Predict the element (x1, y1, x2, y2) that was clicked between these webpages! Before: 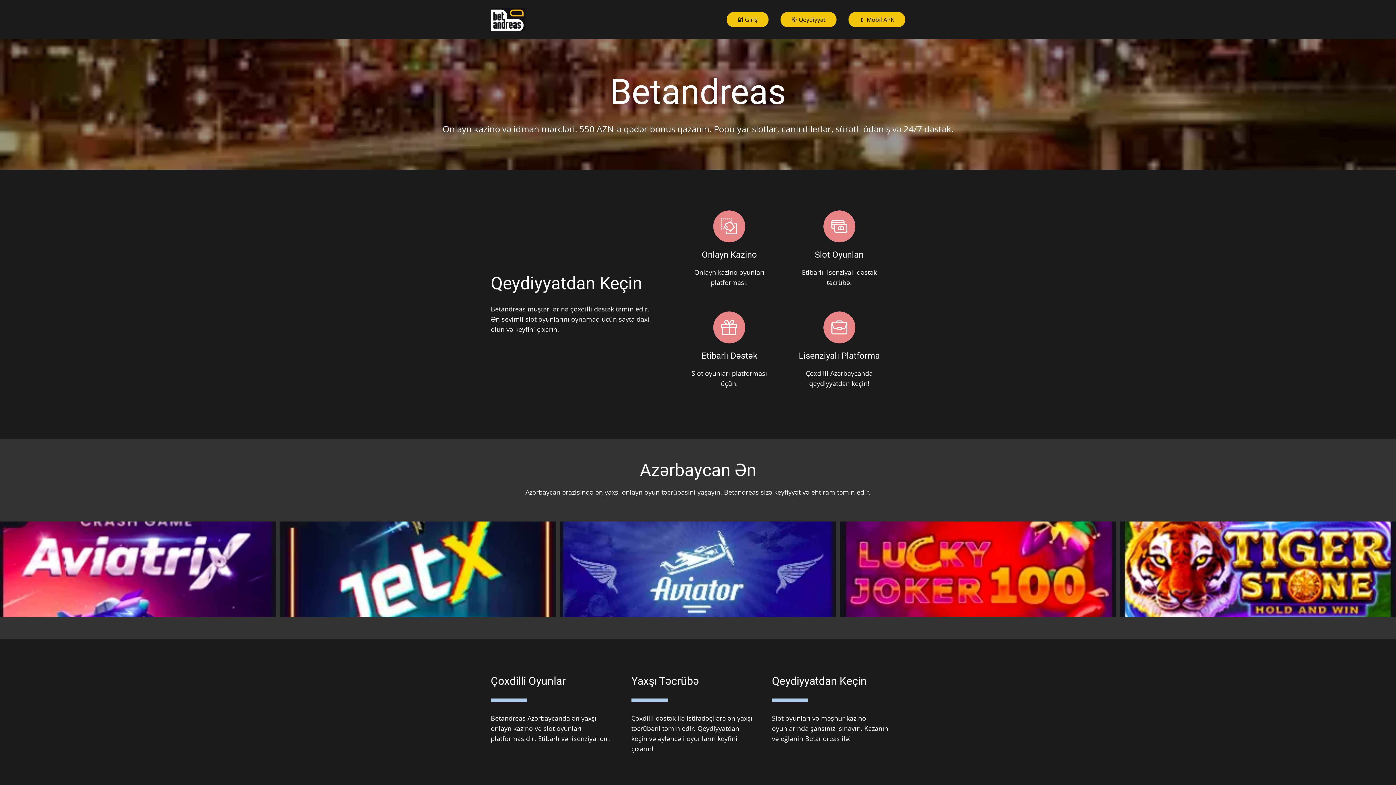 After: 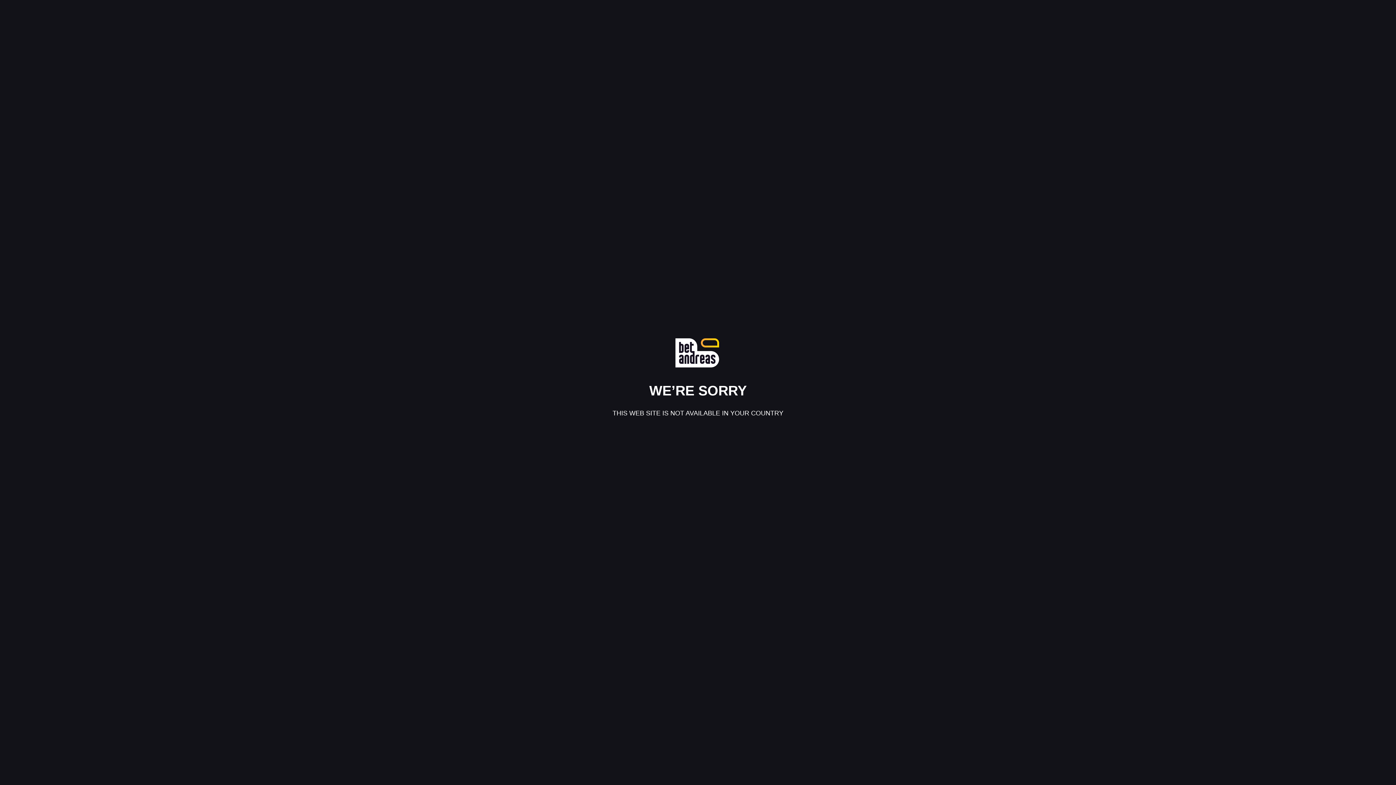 Action: label: 🔐 Giriş bbox: (726, 12, 768, 27)